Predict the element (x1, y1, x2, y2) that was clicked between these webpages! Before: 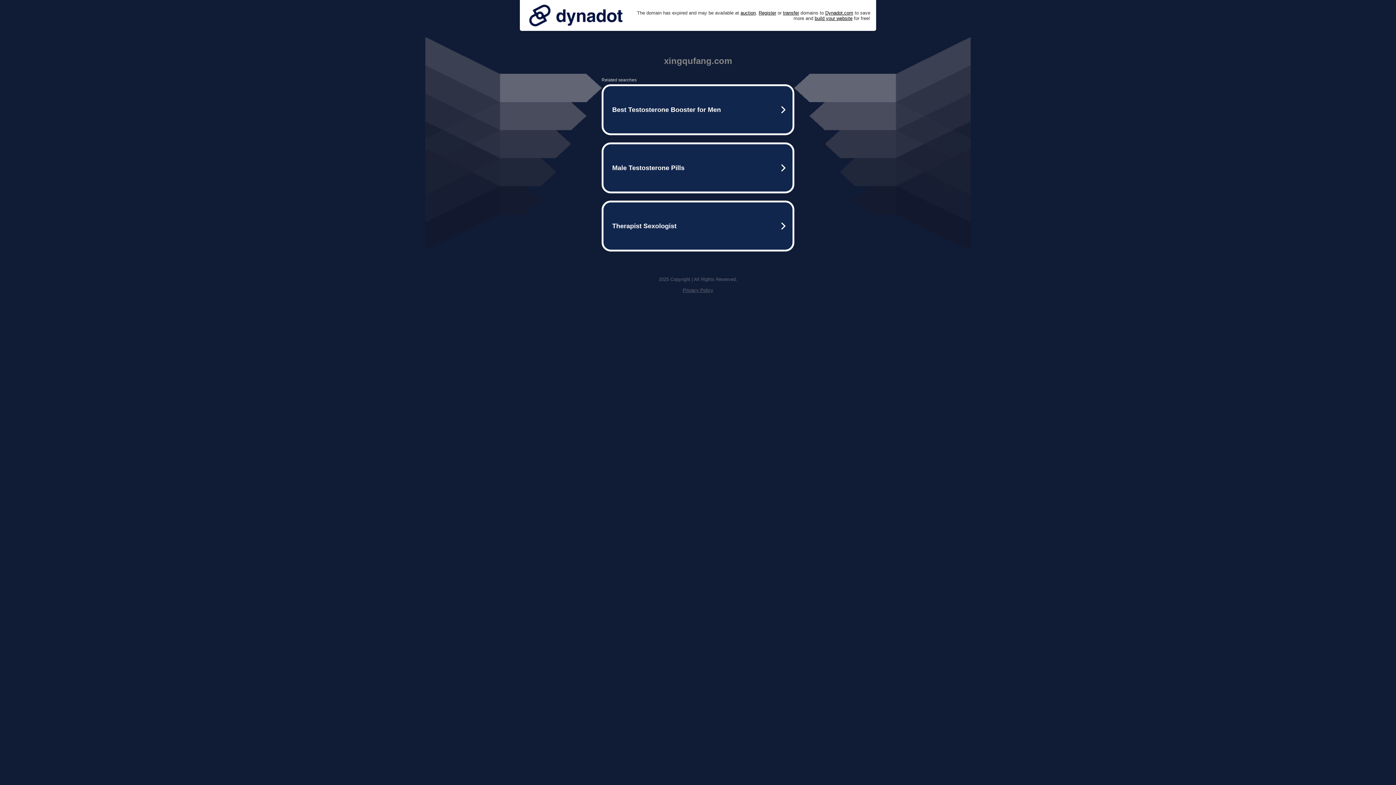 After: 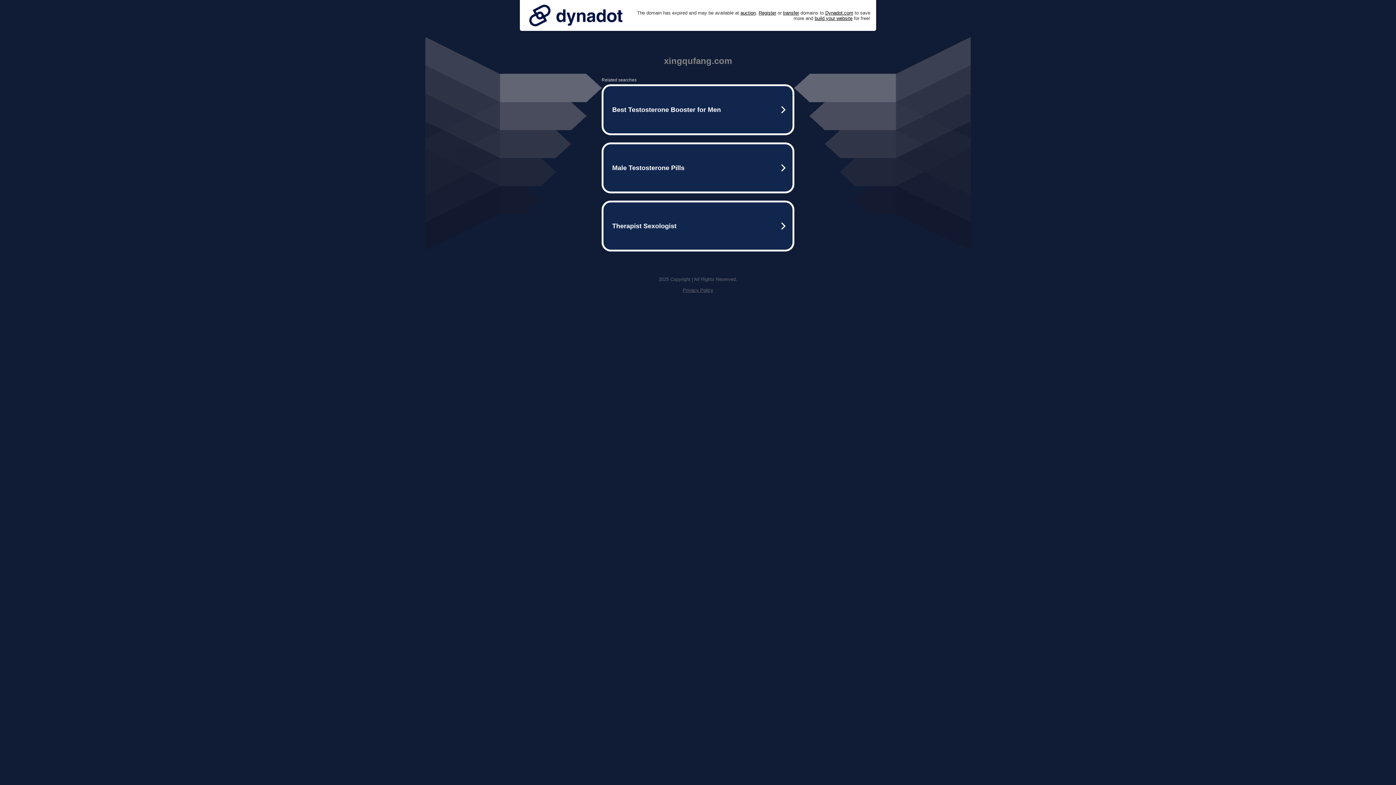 Action: bbox: (682, 287, 713, 293) label: Privacy Policy